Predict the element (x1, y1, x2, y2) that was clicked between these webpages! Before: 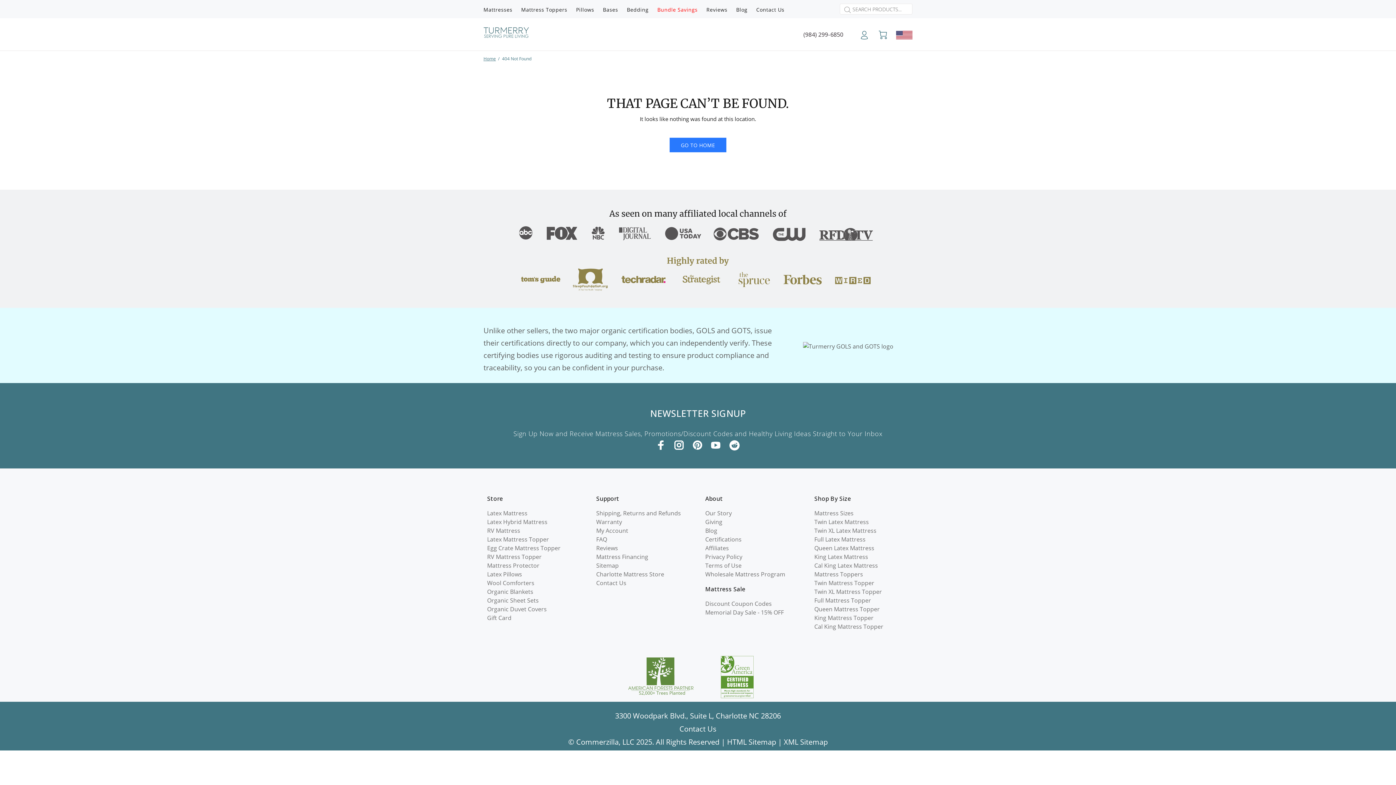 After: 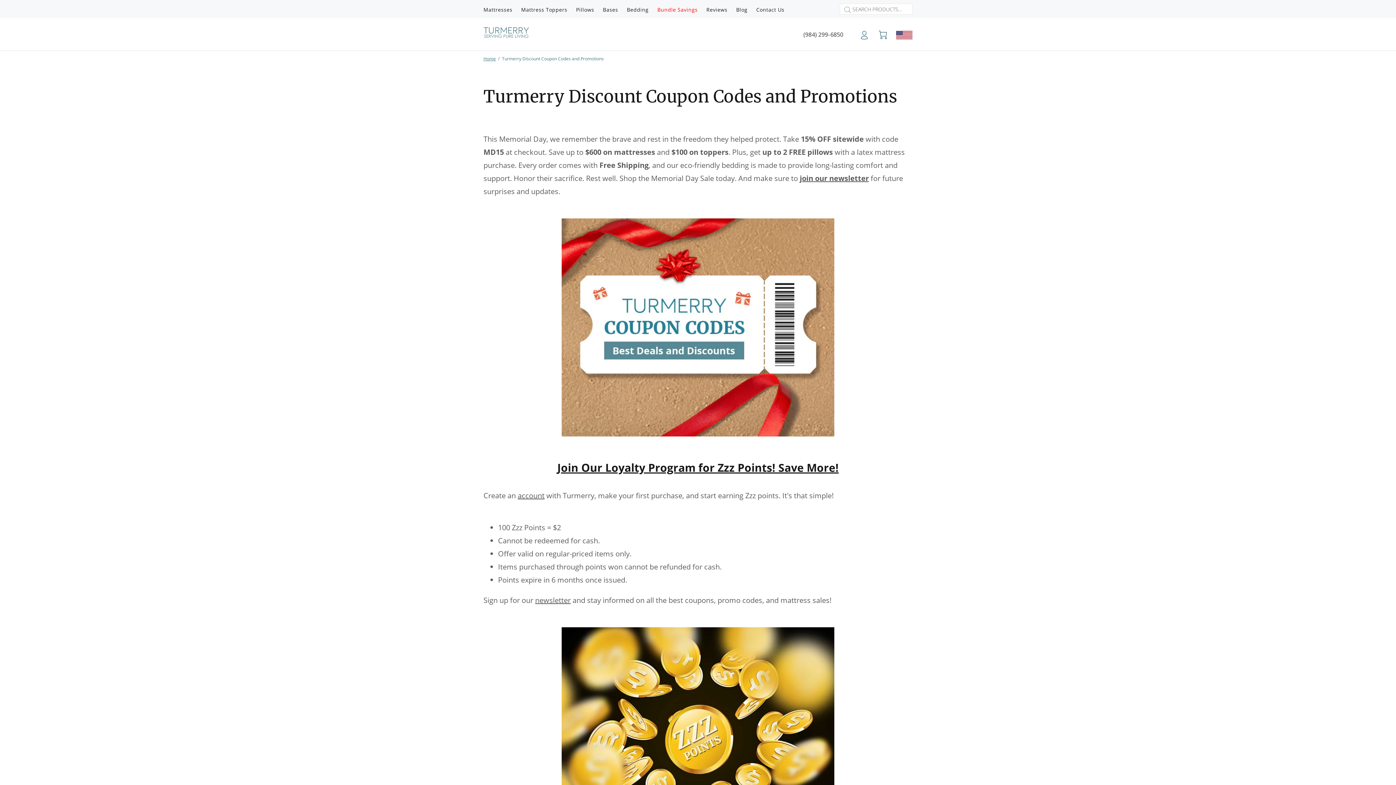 Action: label: Discount Coupon Codes bbox: (705, 600, 772, 608)